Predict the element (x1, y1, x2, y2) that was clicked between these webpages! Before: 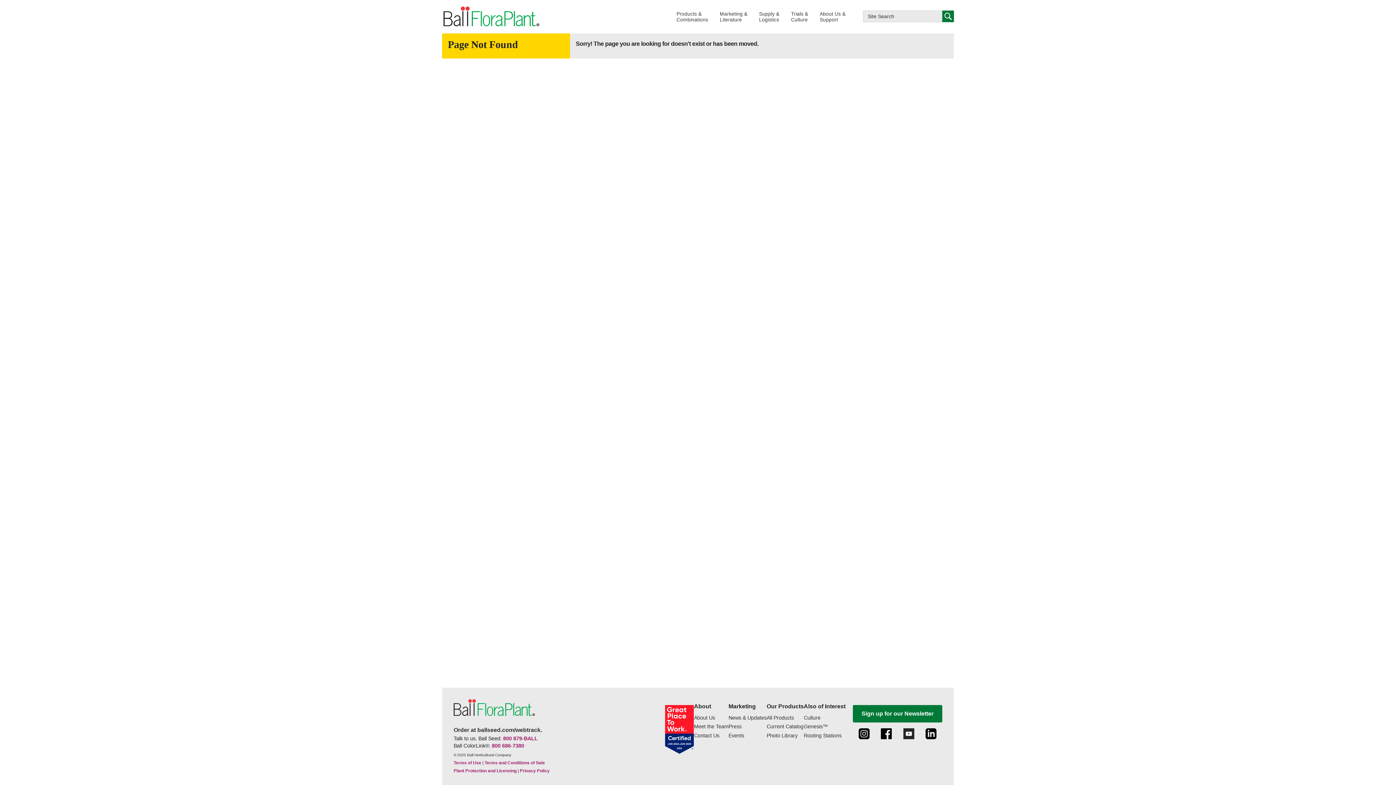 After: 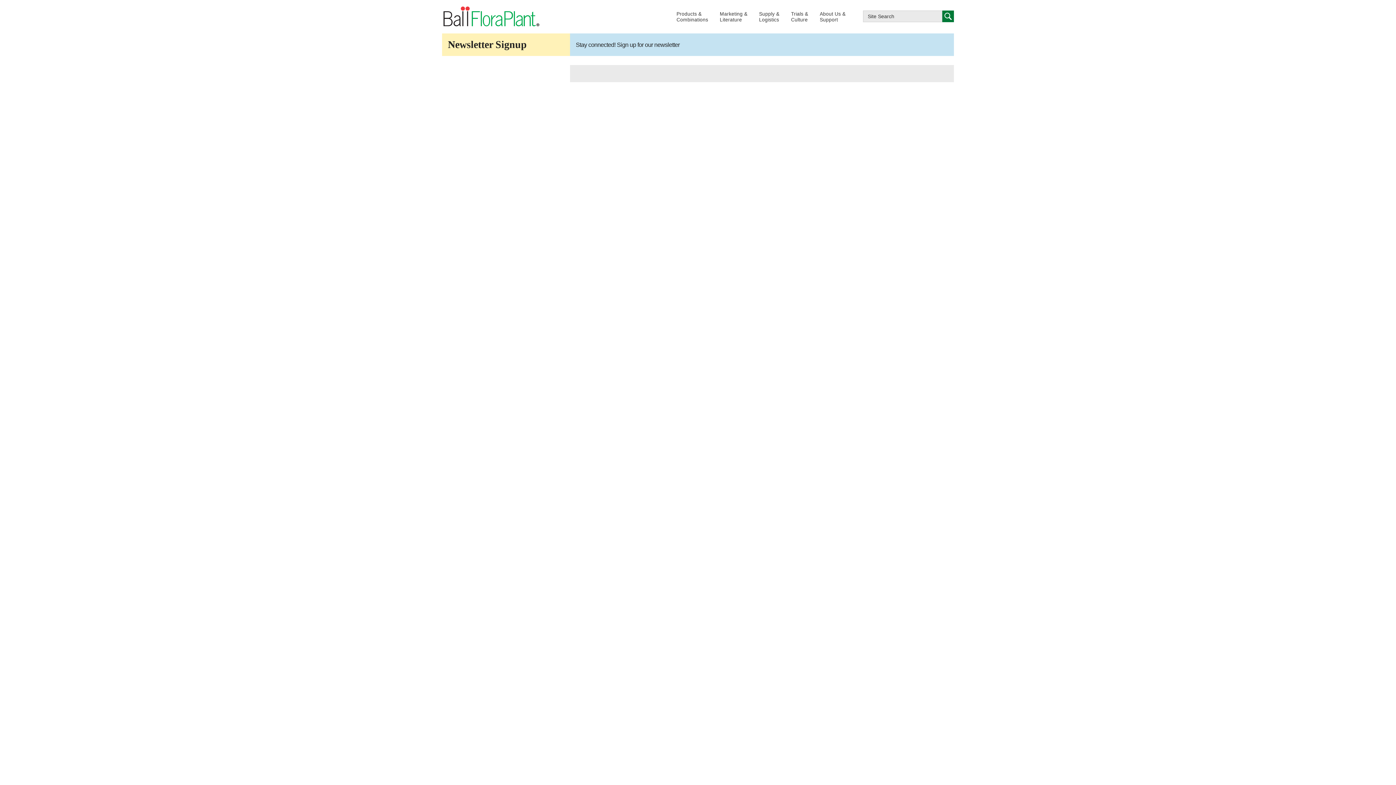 Action: bbox: (853, 705, 942, 722) label: Sign up for our Newsletter